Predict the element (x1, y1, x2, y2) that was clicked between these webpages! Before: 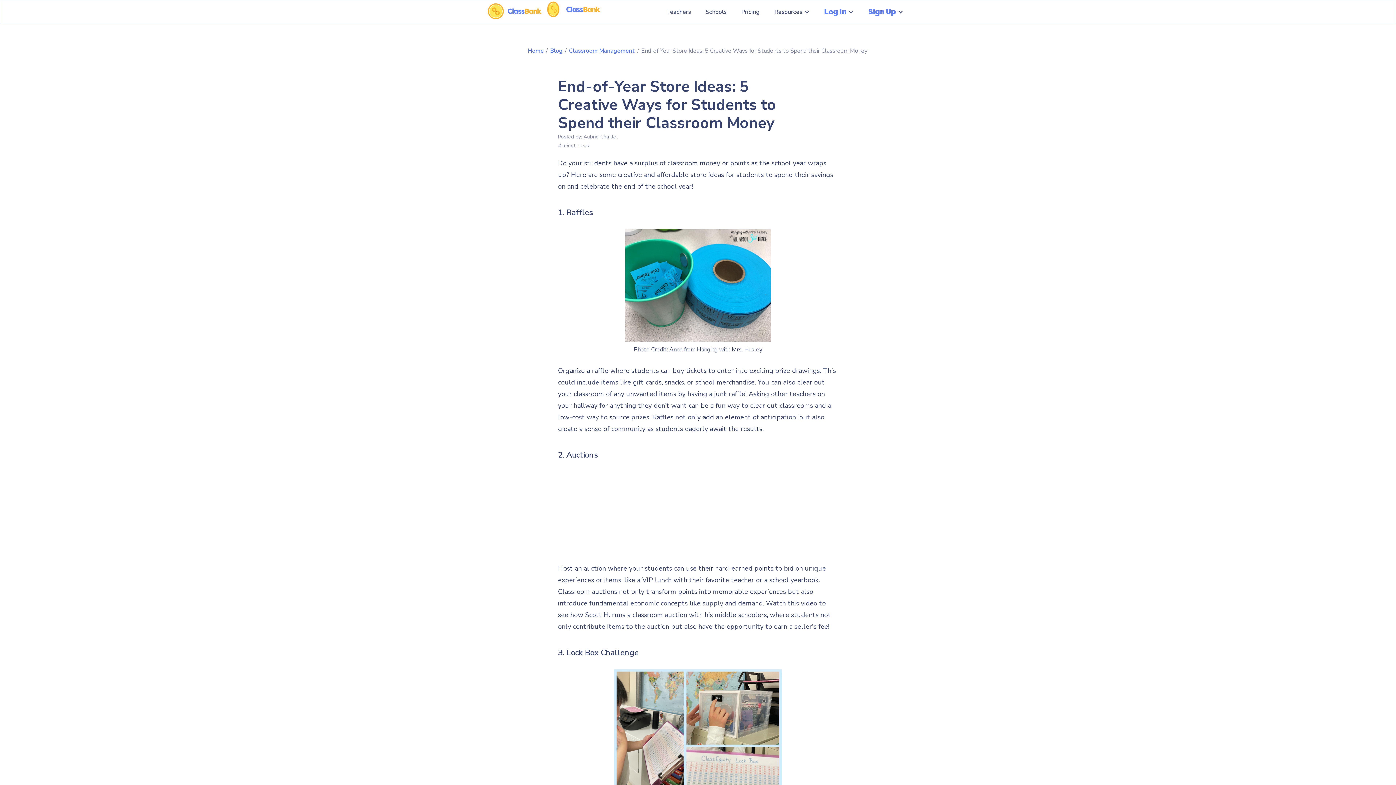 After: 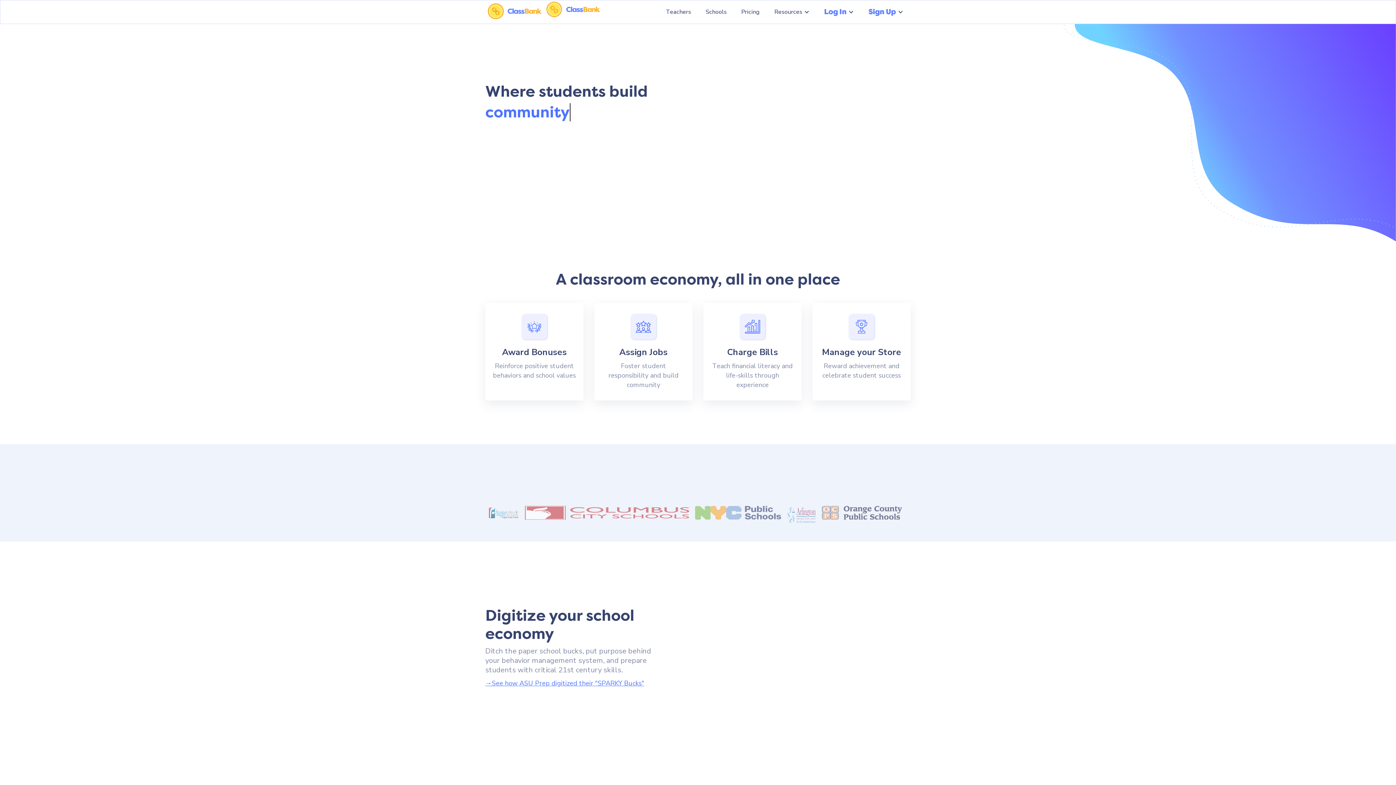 Action: bbox: (528, 46, 544, 54) label: Home